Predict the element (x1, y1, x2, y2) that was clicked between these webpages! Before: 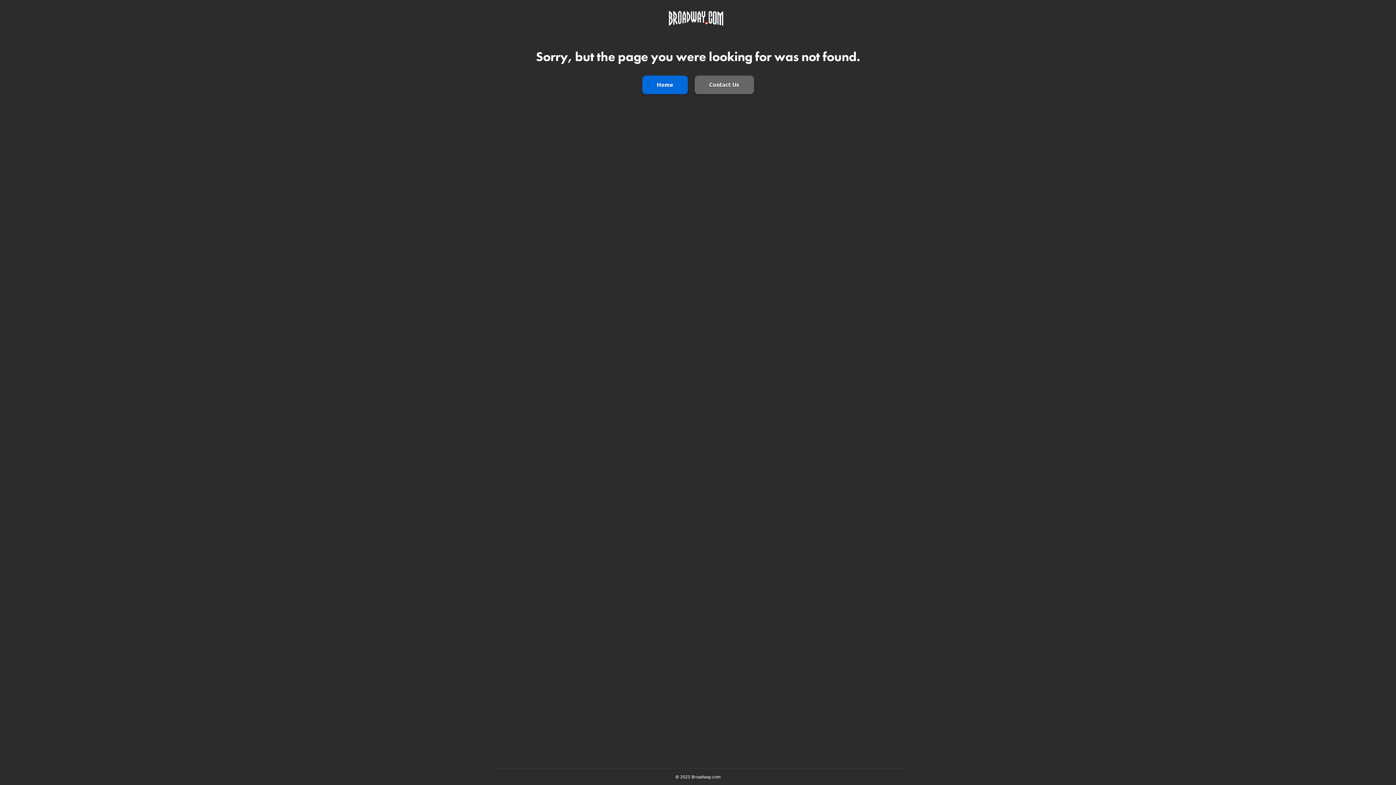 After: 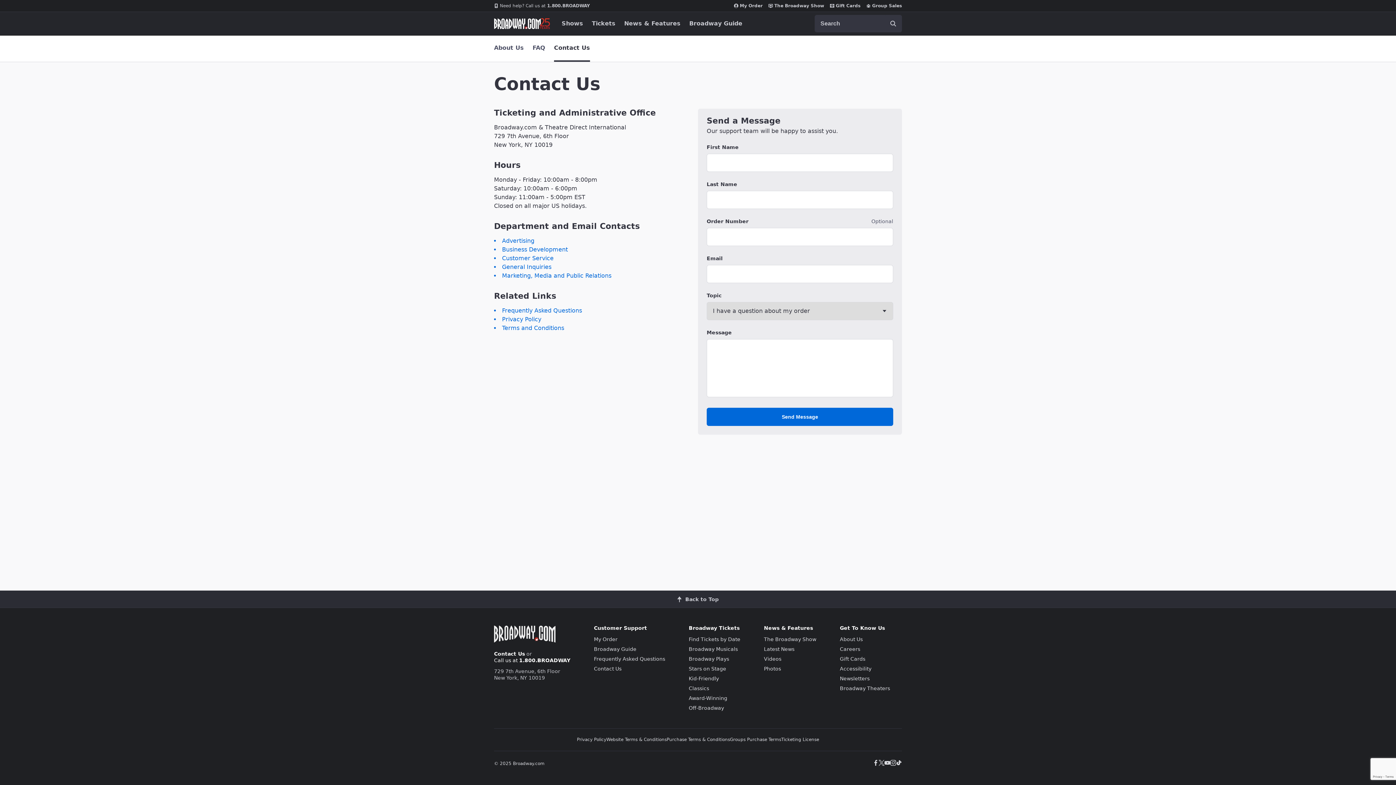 Action: bbox: (694, 75, 754, 94) label: Contact Us